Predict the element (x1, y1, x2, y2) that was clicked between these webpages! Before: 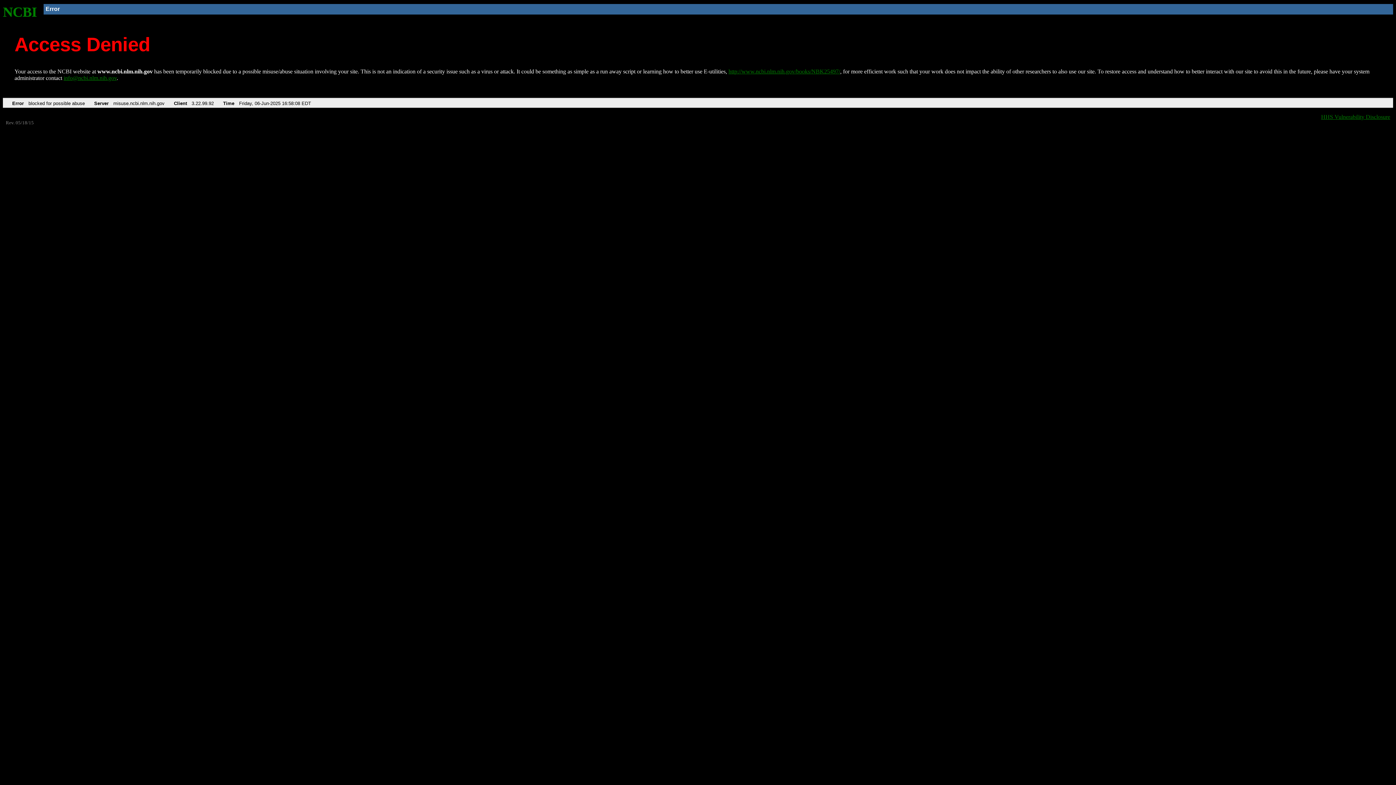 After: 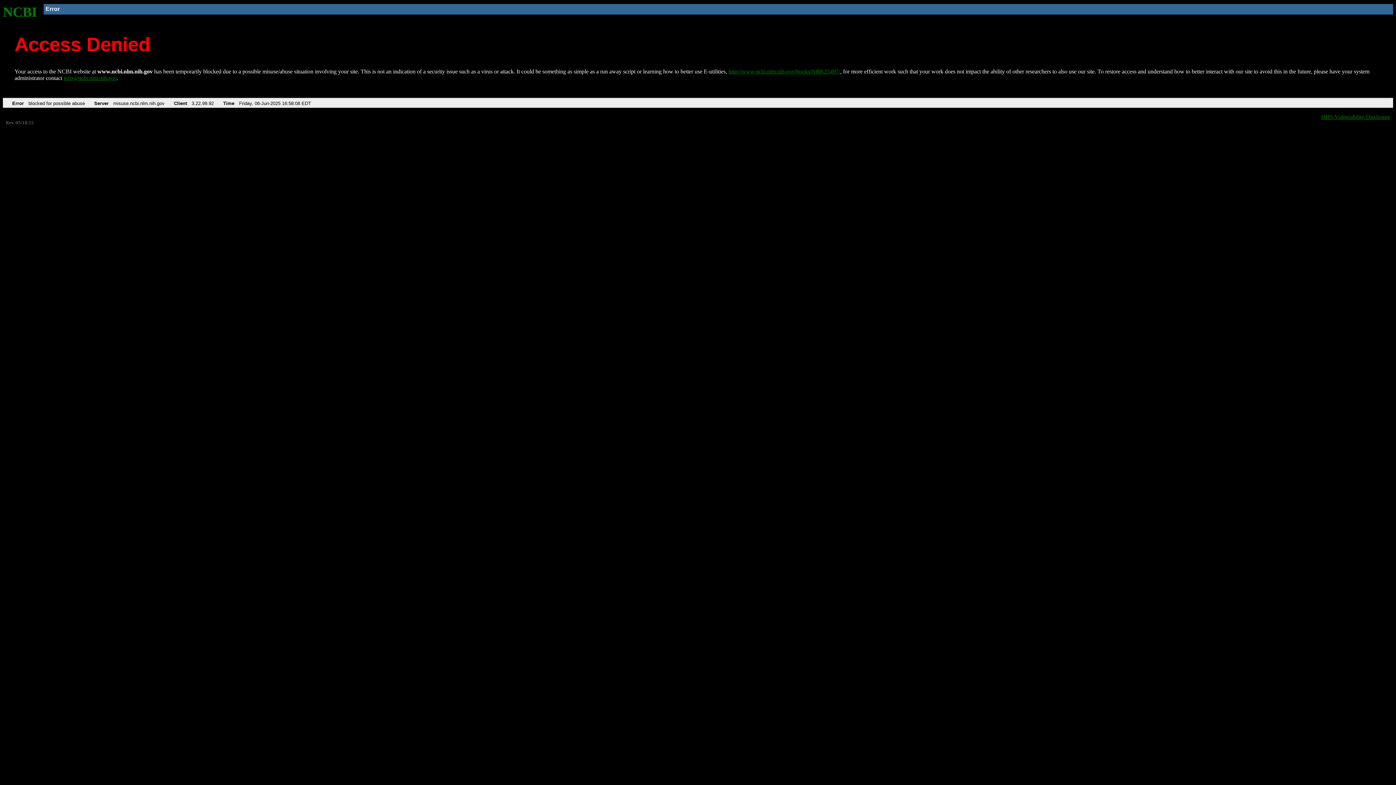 Action: label: info@ncbi.nlm.nih.gov bbox: (63, 75, 116, 81)